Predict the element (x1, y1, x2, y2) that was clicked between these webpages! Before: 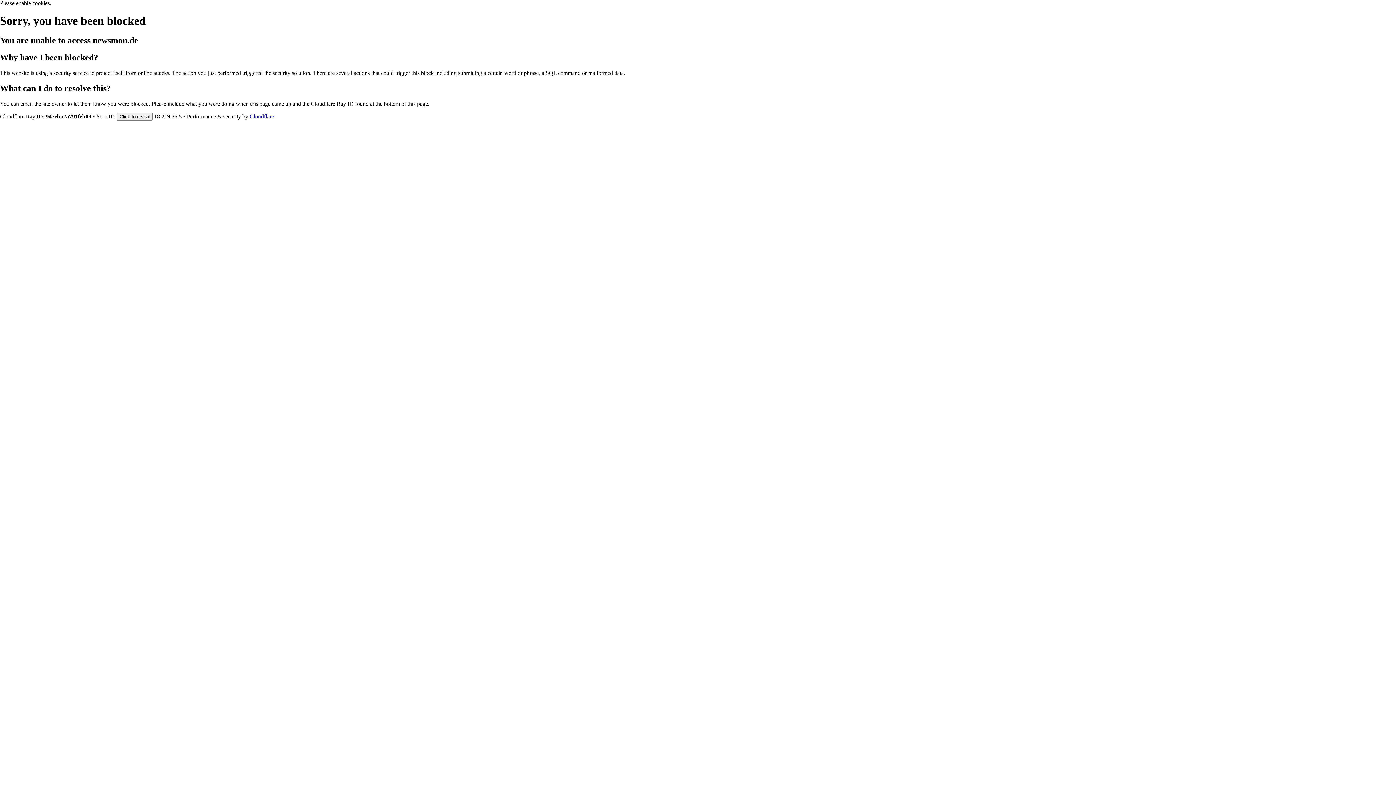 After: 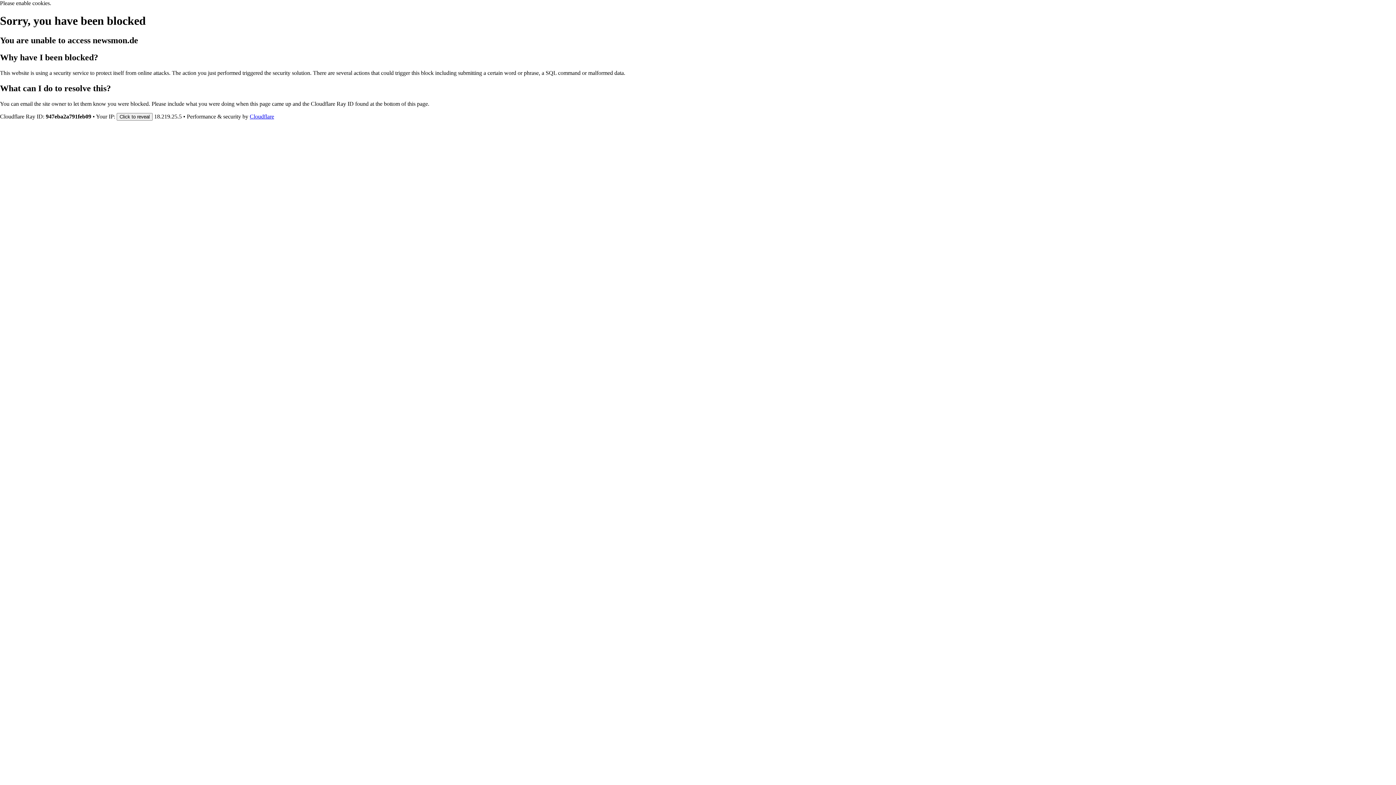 Action: label: Cloudflare bbox: (249, 113, 274, 119)